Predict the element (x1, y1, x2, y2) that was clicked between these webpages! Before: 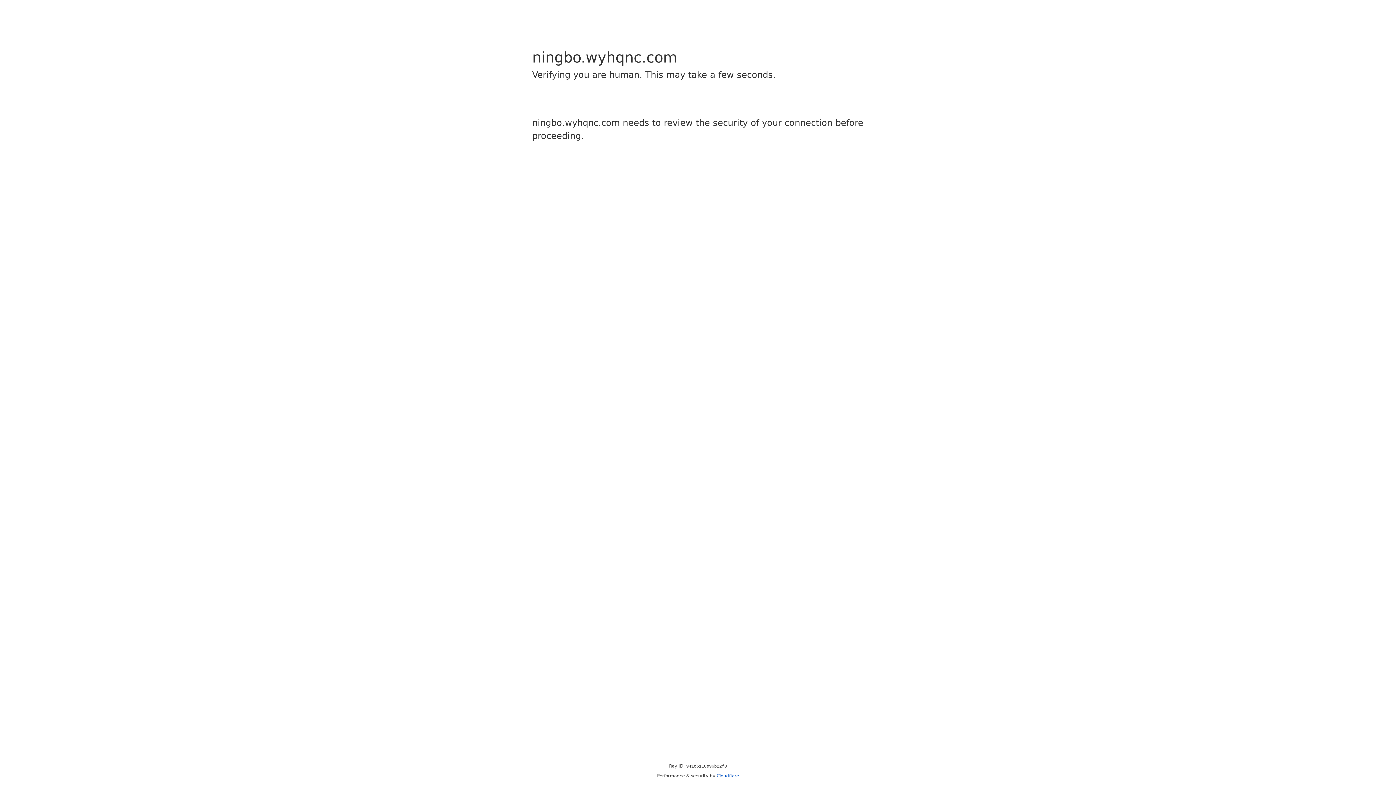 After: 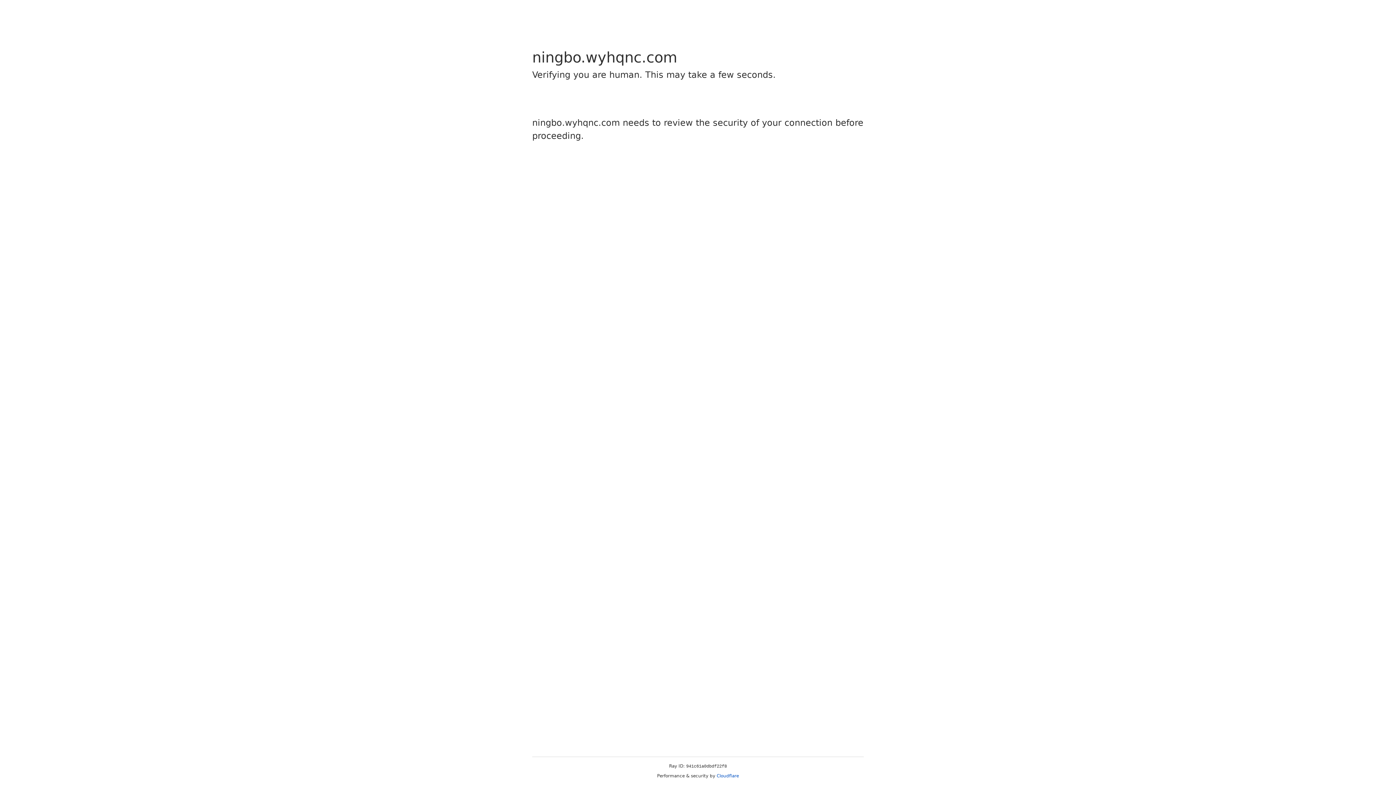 Action: label: Cloudflare bbox: (716, 773, 739, 778)